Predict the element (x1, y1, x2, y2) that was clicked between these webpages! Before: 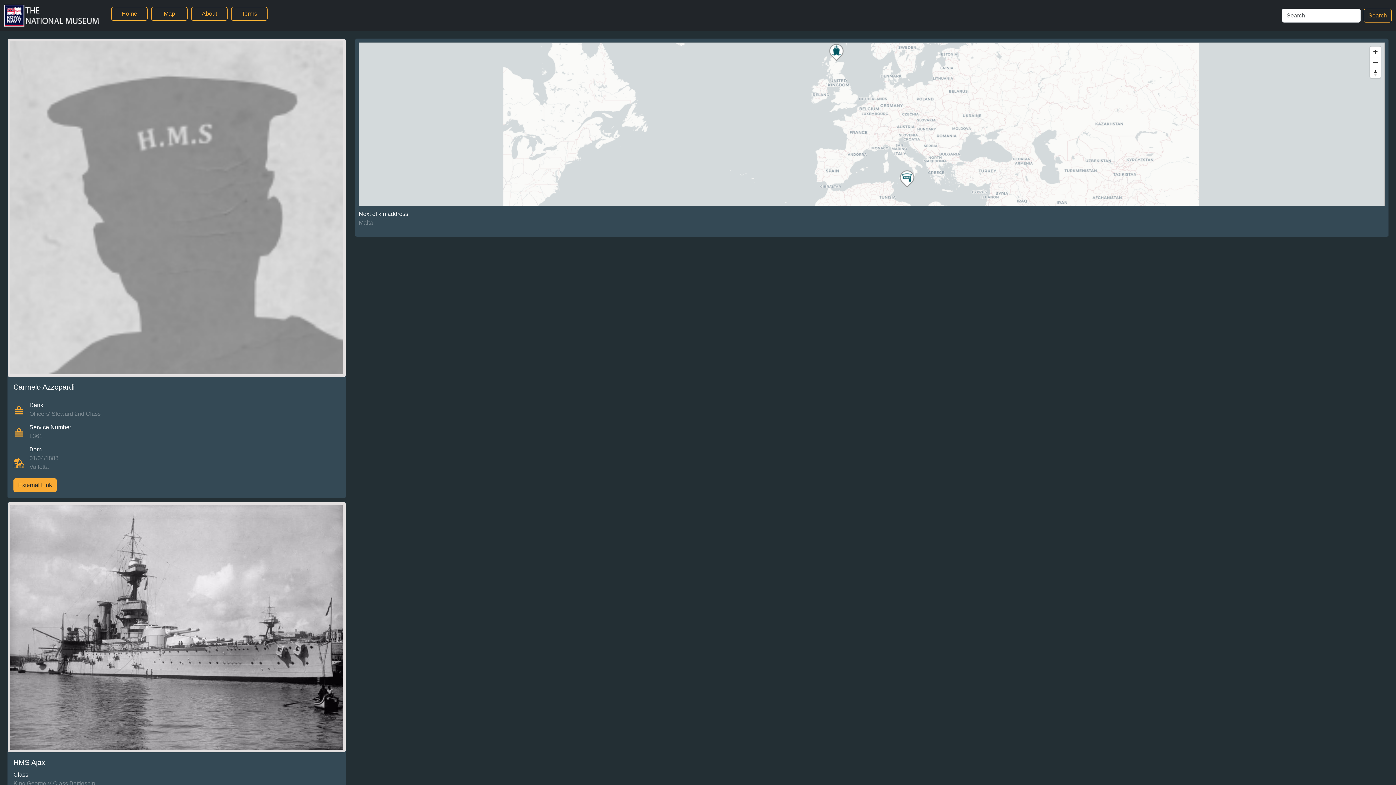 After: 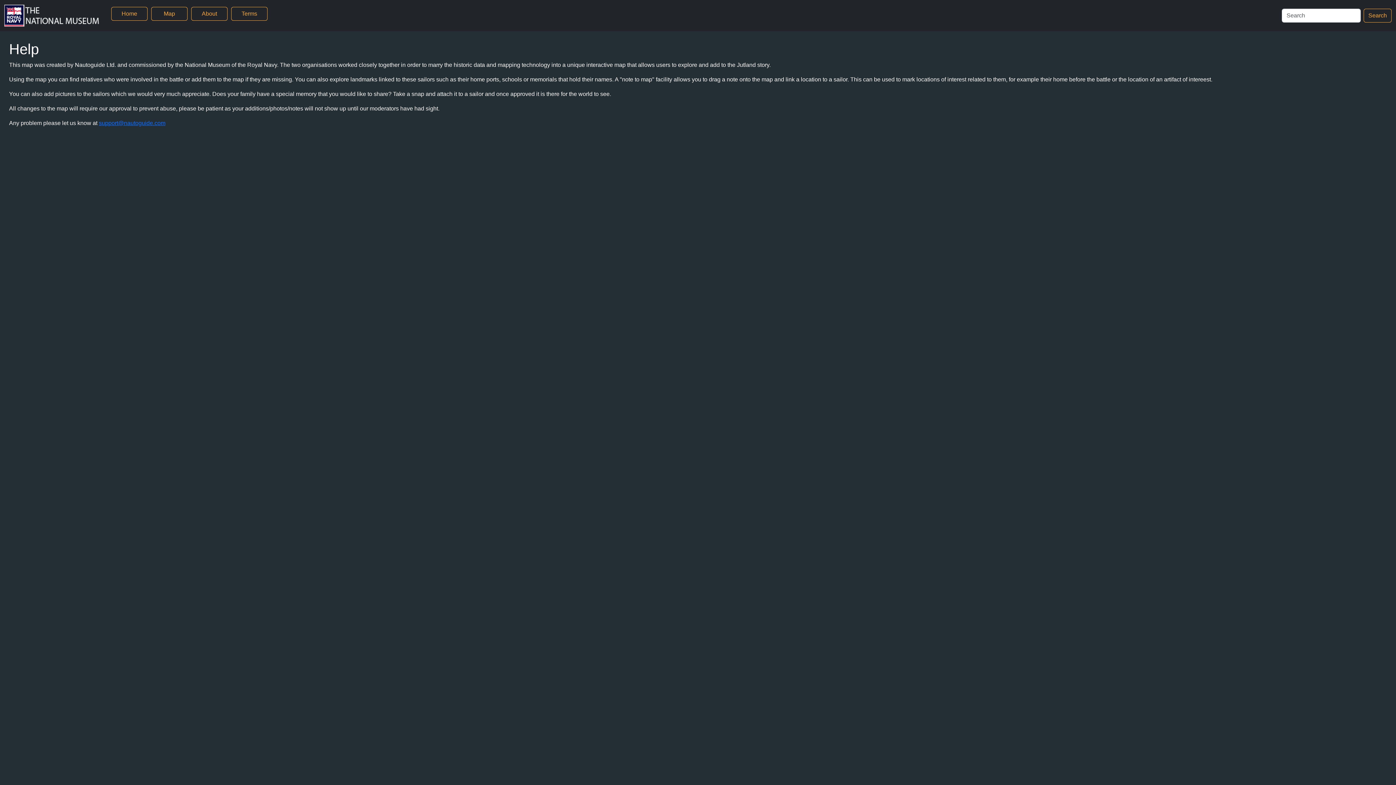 Action: bbox: (191, 6, 227, 20) label: About